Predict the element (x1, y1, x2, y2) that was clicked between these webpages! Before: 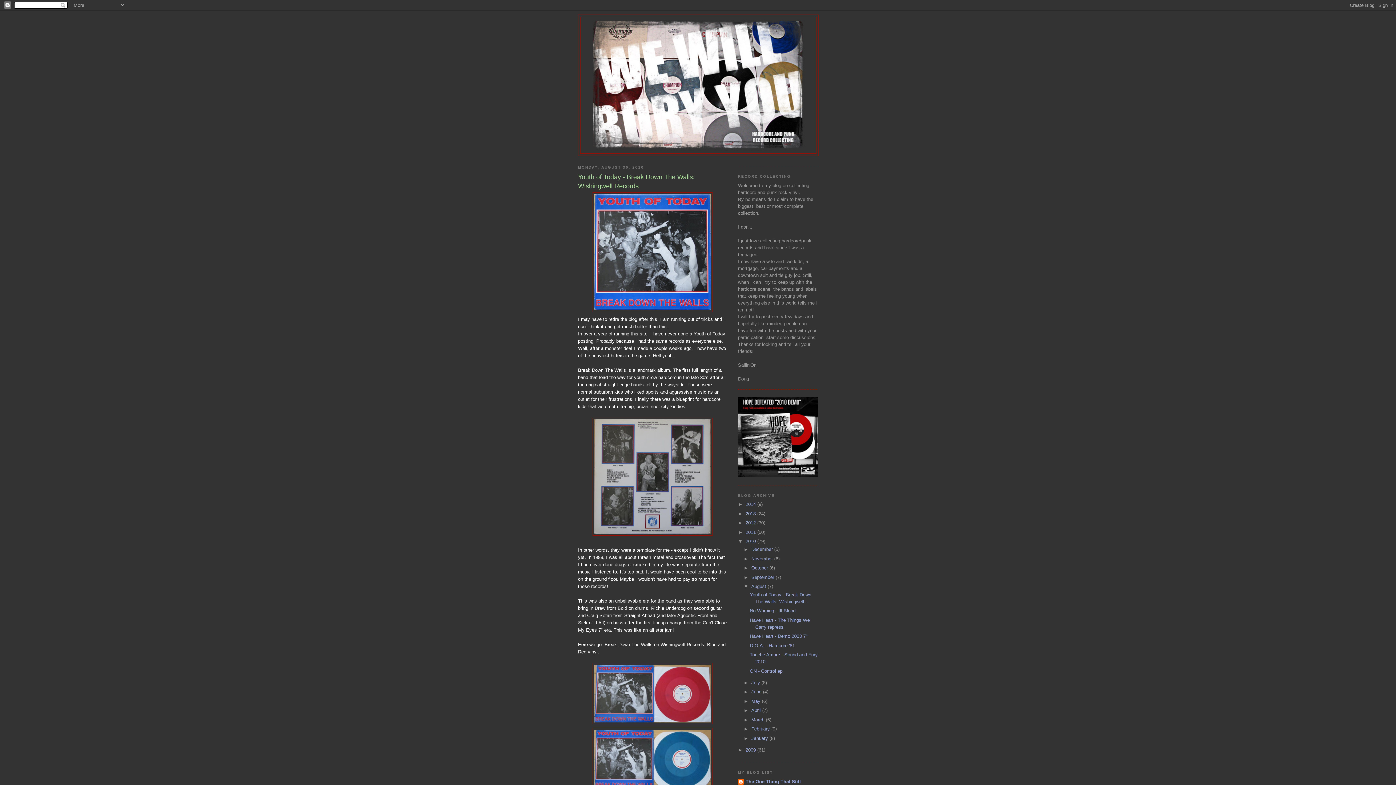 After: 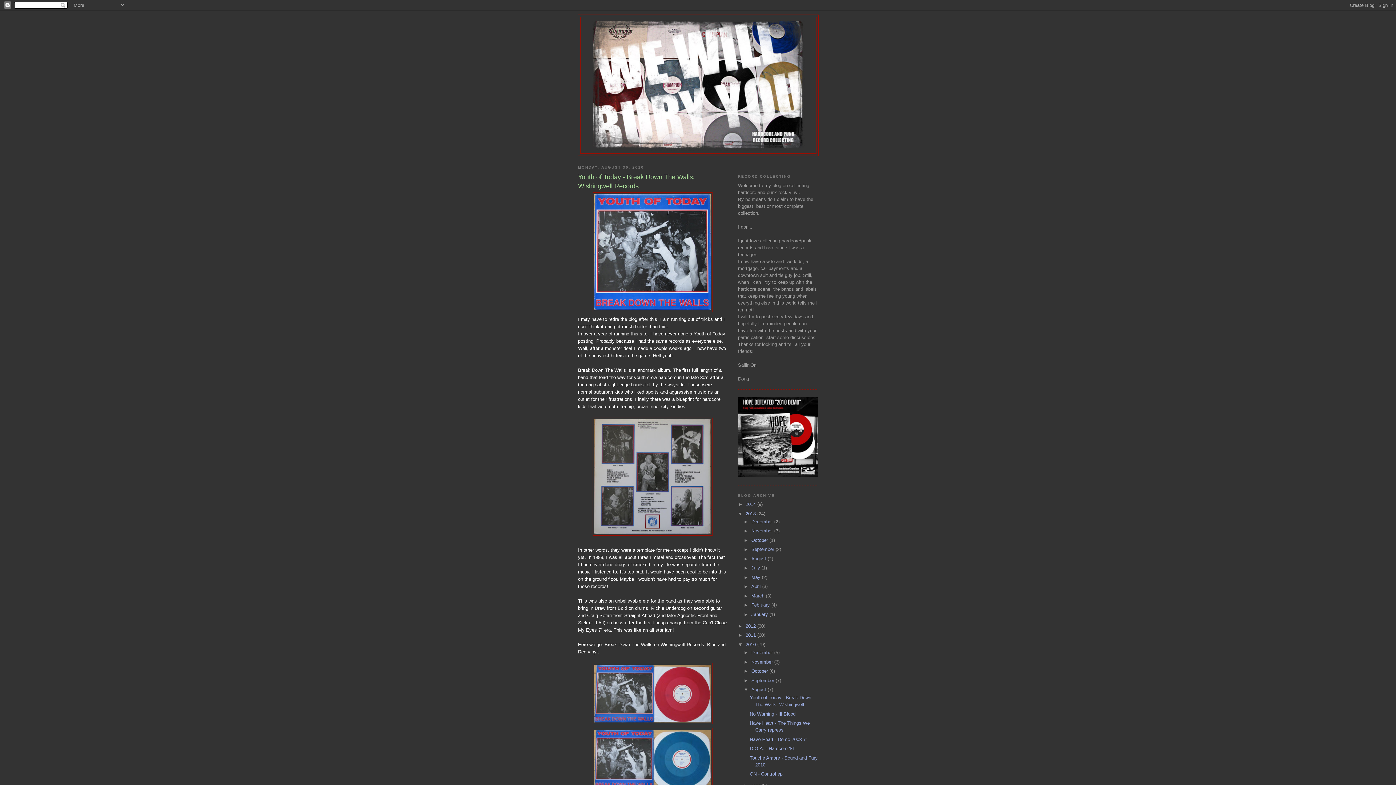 Action: label: ►   bbox: (738, 511, 745, 516)